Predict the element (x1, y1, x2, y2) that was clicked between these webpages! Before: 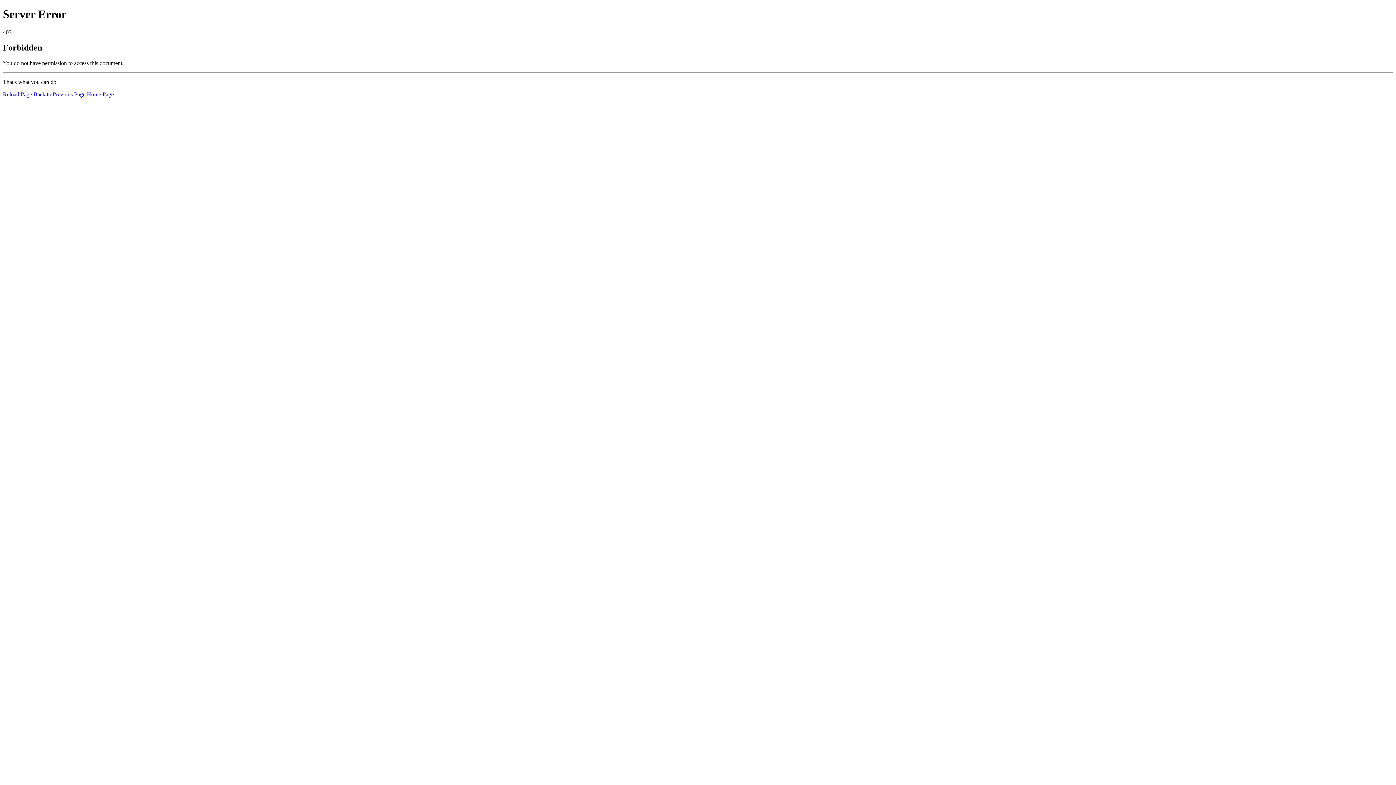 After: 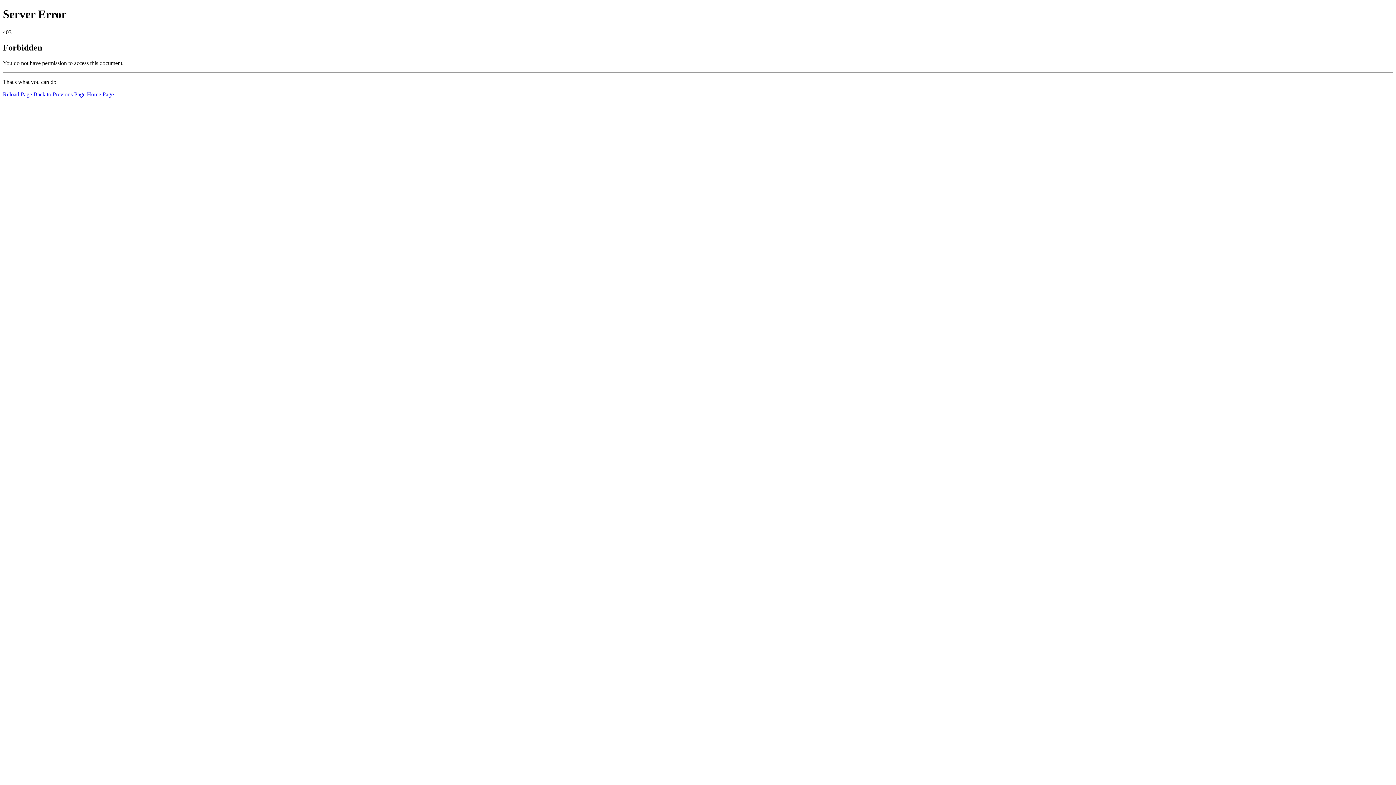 Action: bbox: (86, 91, 113, 97) label: Home Page